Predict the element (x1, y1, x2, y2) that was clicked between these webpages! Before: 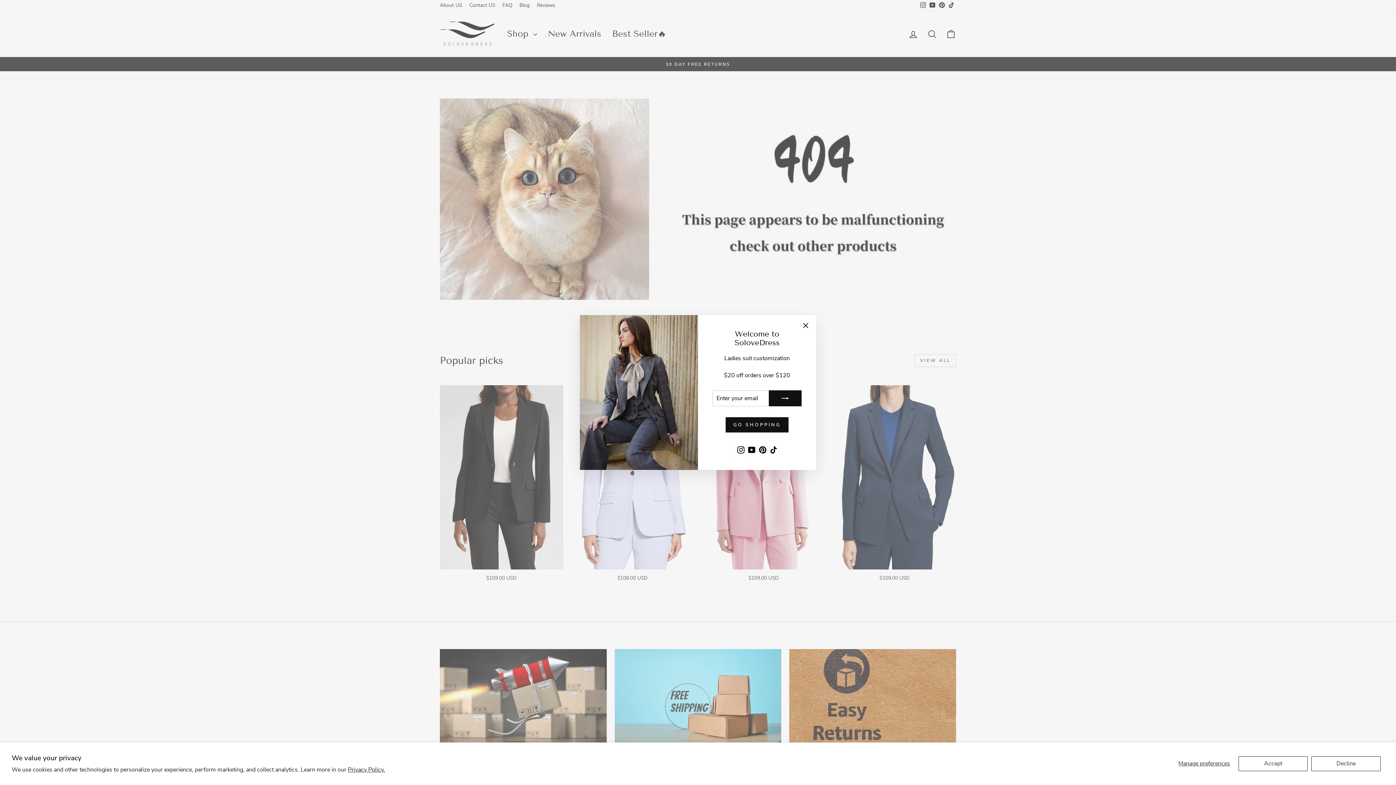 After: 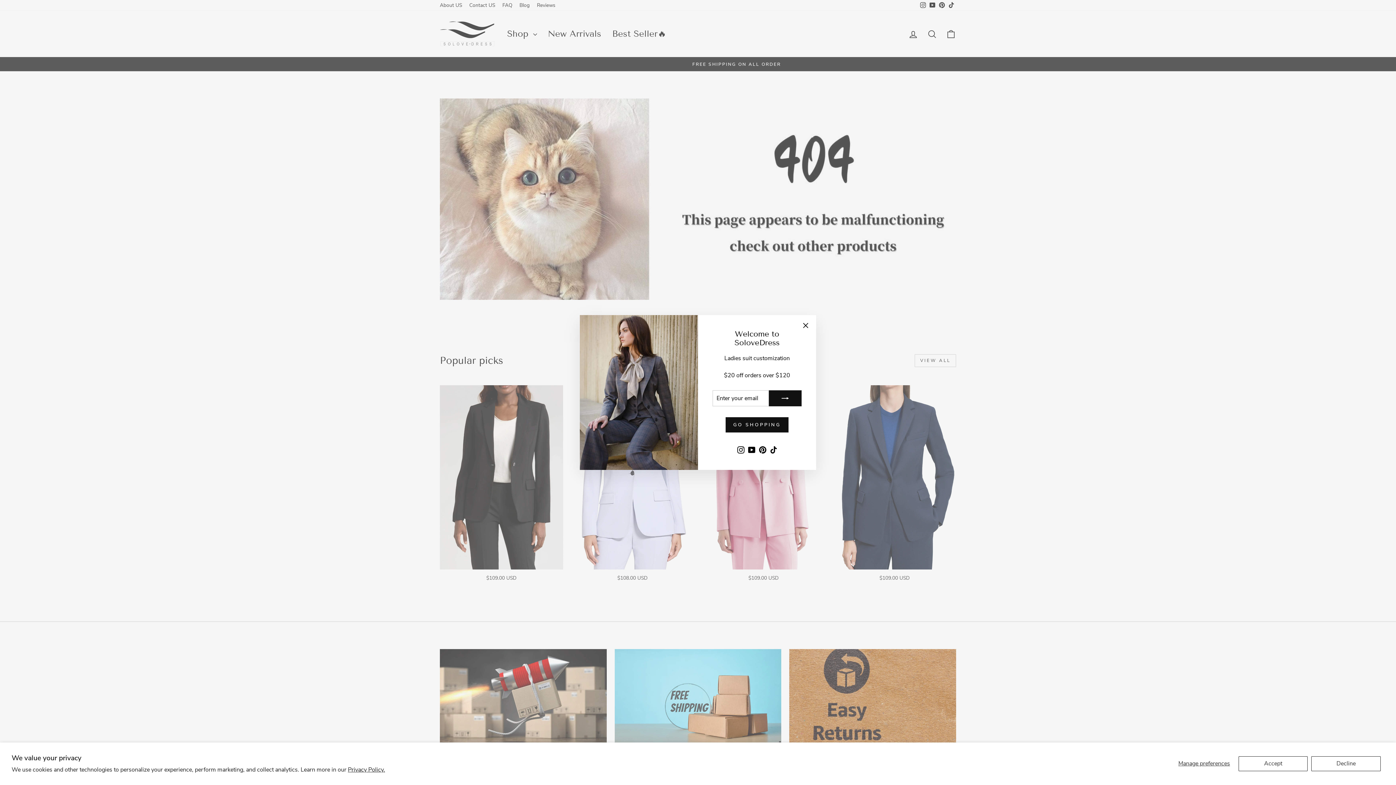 Action: bbox: (746, 454, 757, 466) label: YouTube